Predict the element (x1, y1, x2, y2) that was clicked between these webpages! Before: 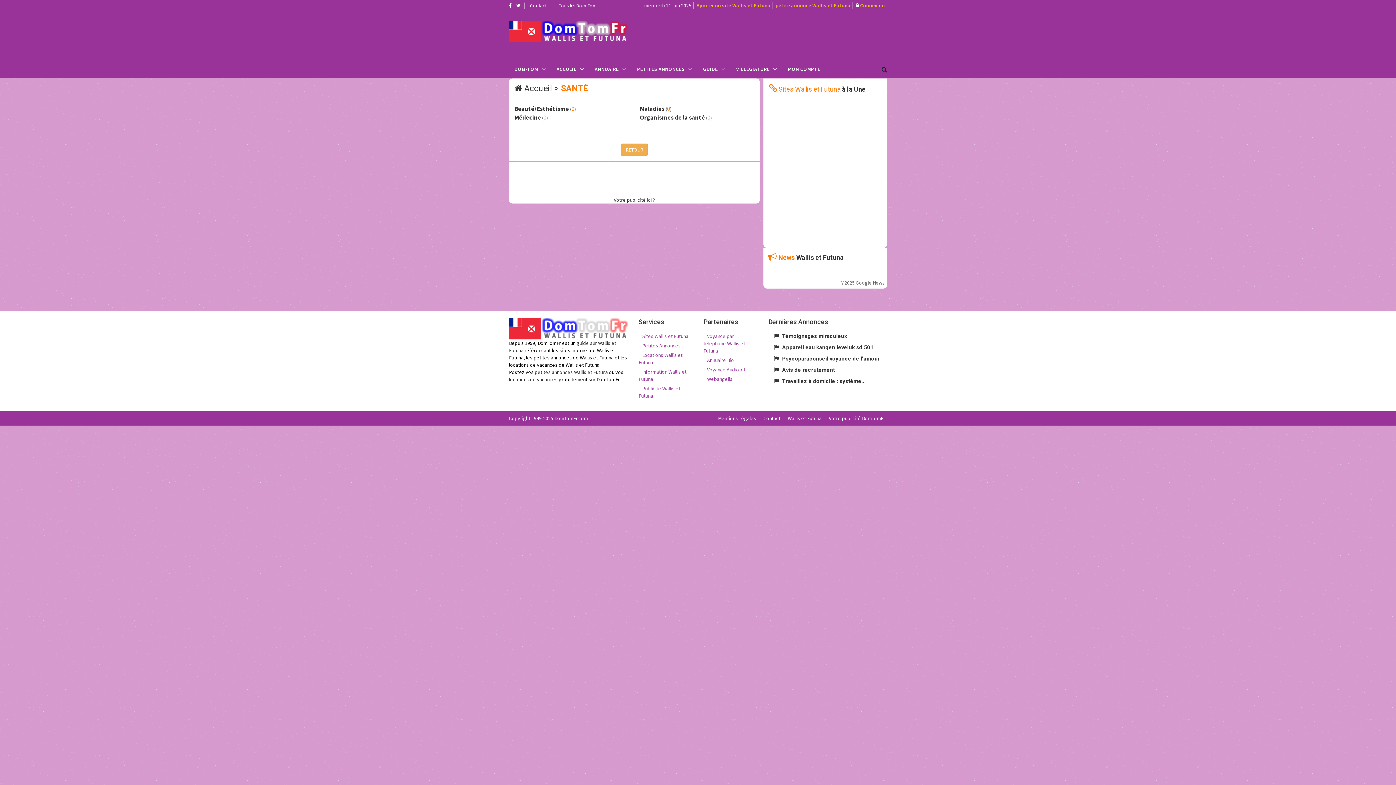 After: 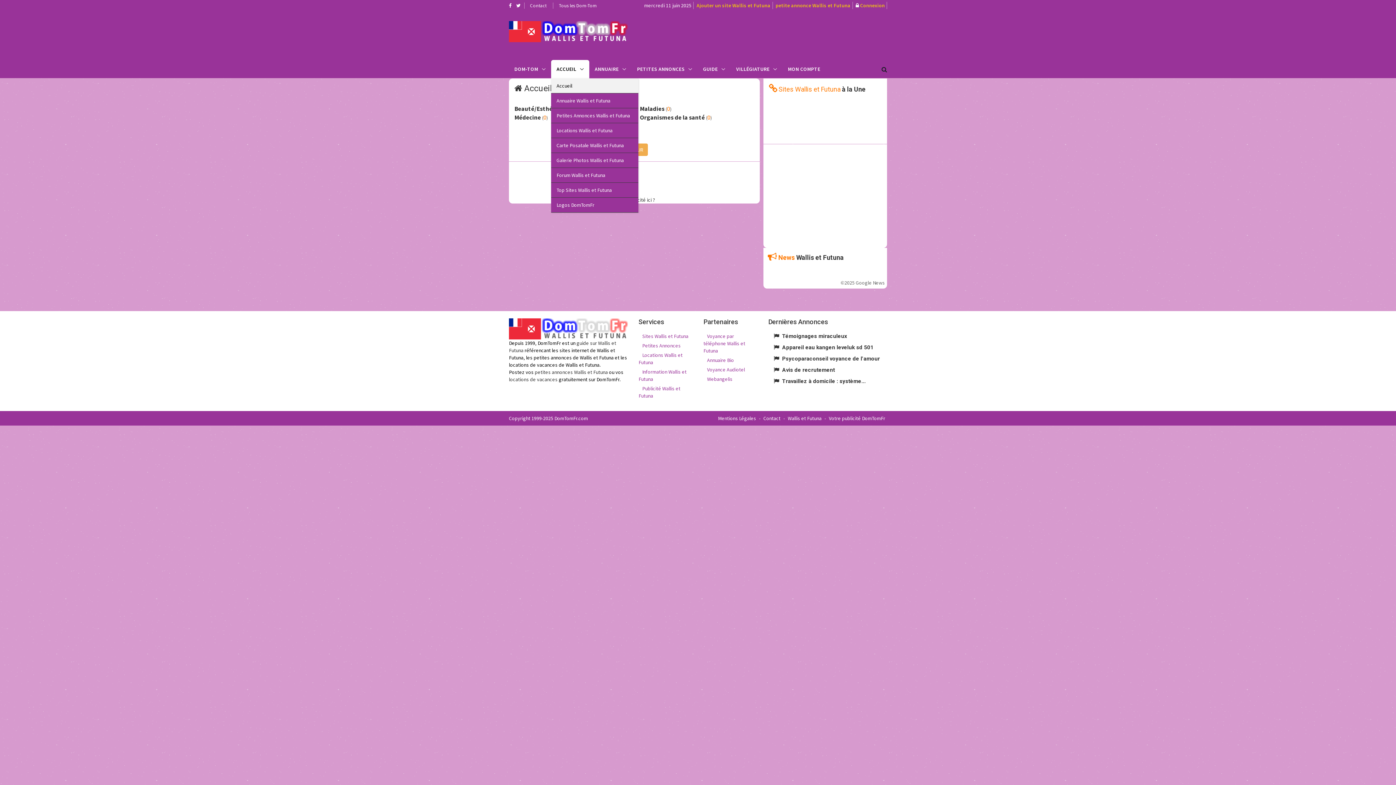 Action: label: ACCUEIL bbox: (551, 60, 589, 78)